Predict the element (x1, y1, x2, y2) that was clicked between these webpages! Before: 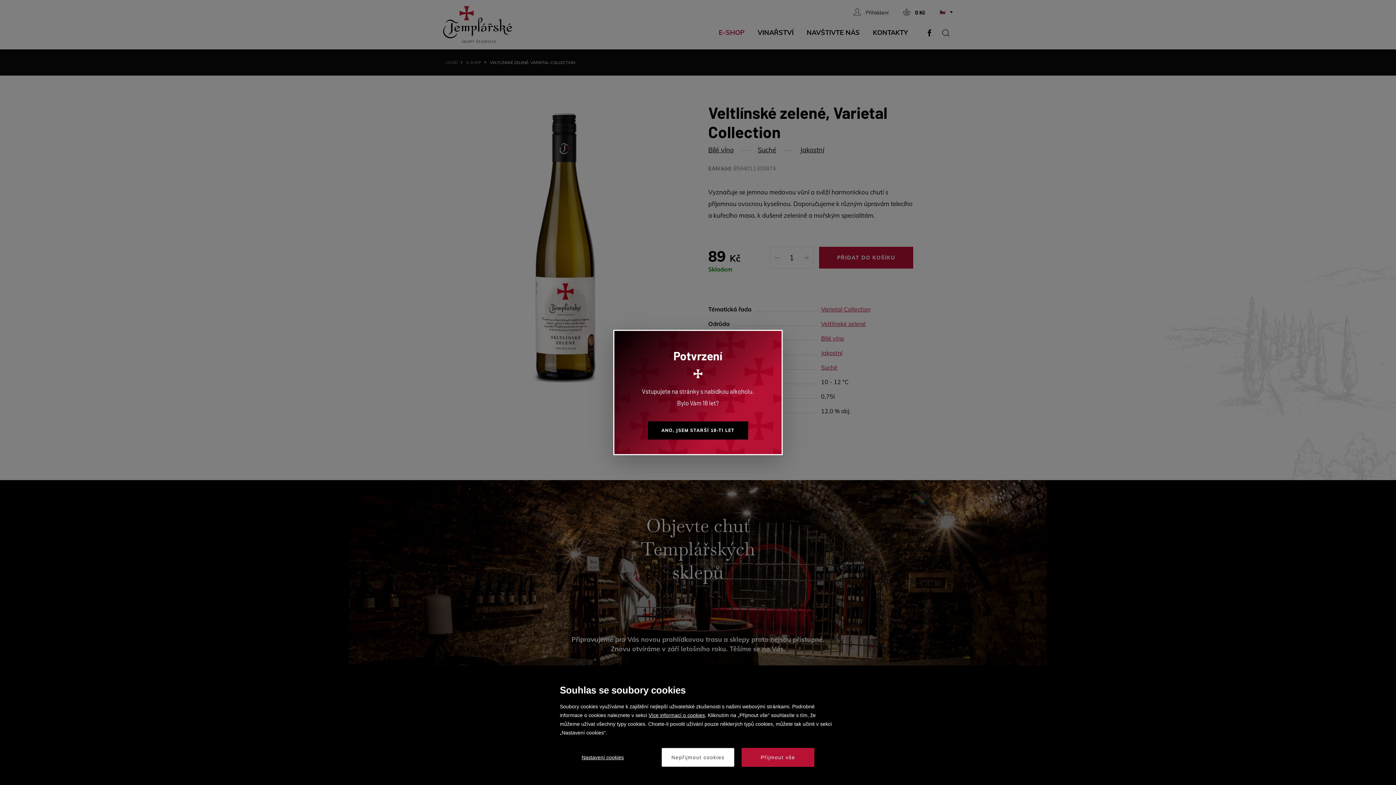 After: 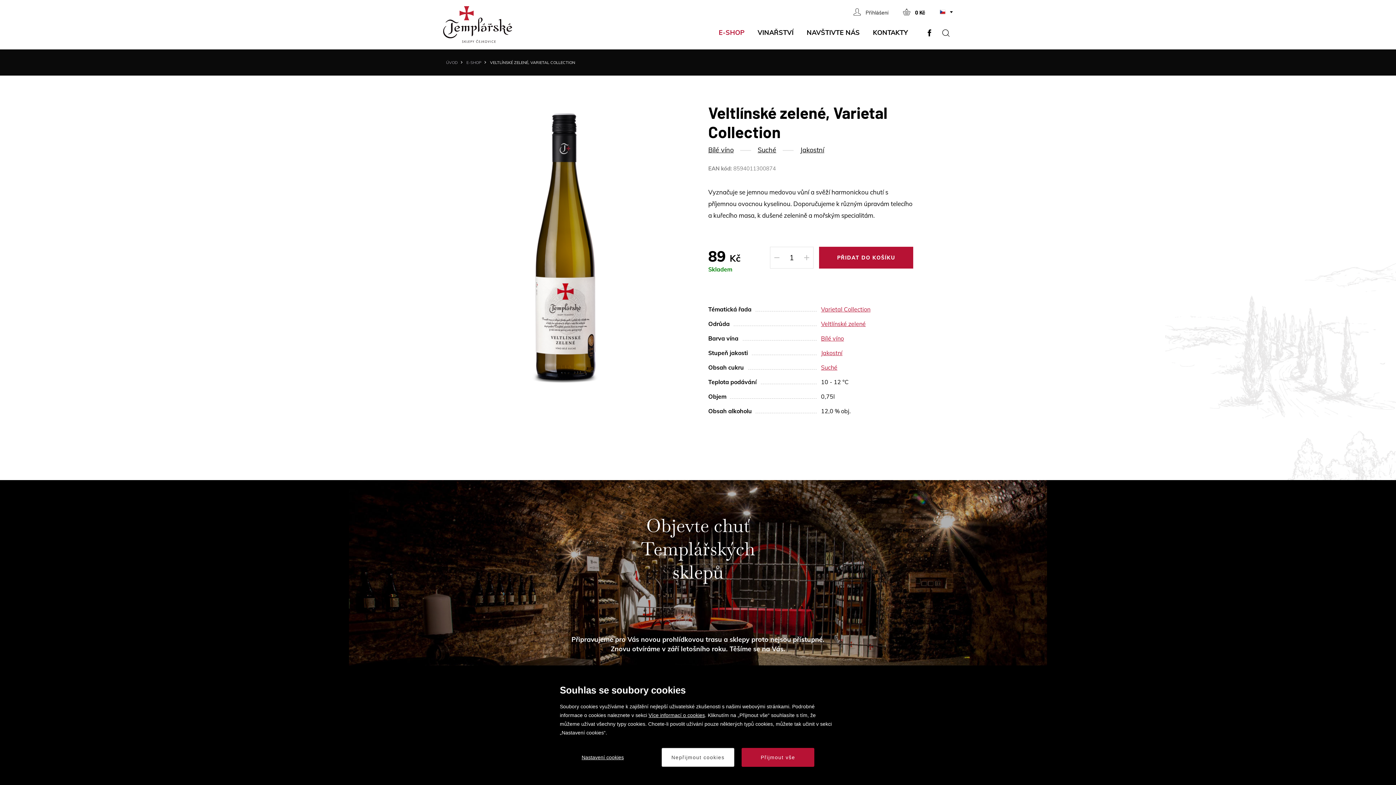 Action: label: ANO, JSEM STARŠÍ 18-TI LET bbox: (648, 421, 748, 439)